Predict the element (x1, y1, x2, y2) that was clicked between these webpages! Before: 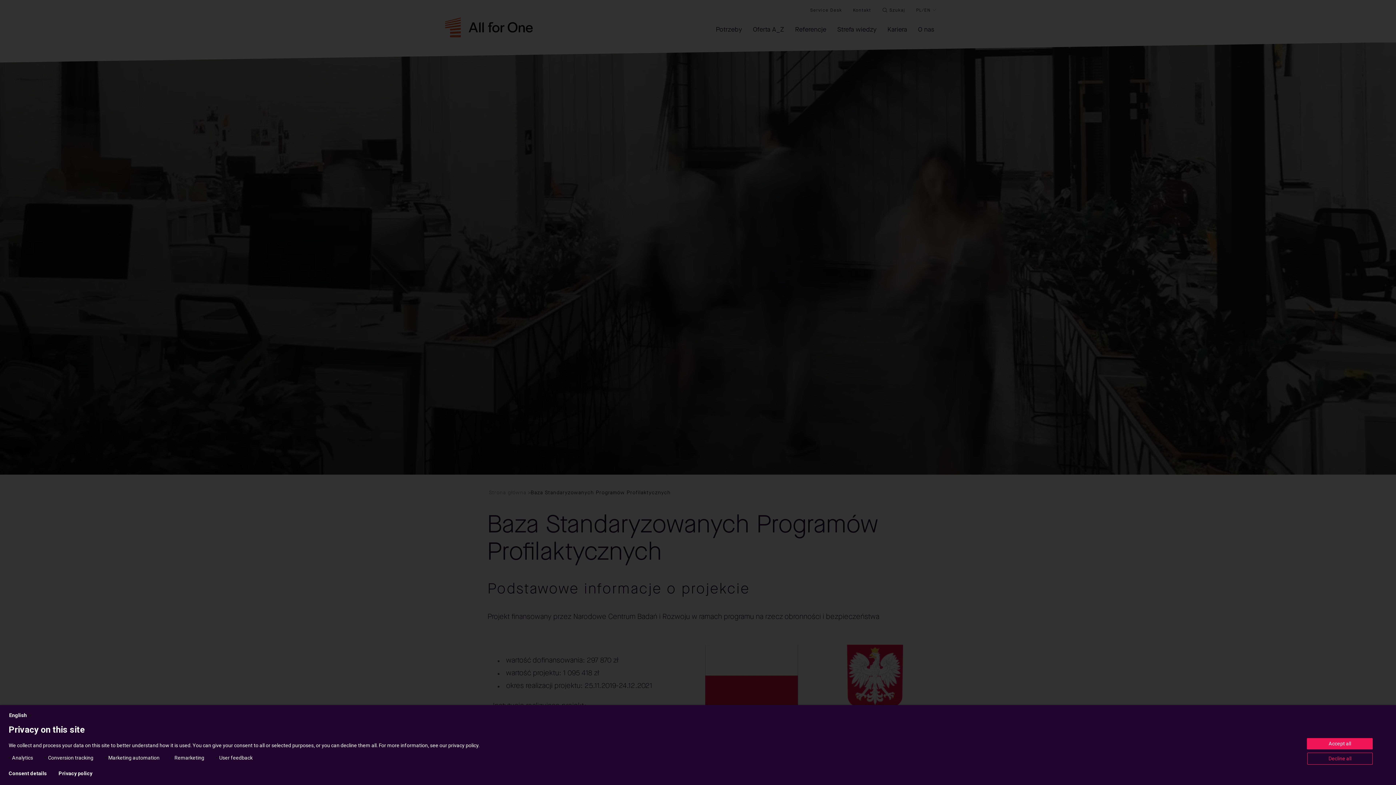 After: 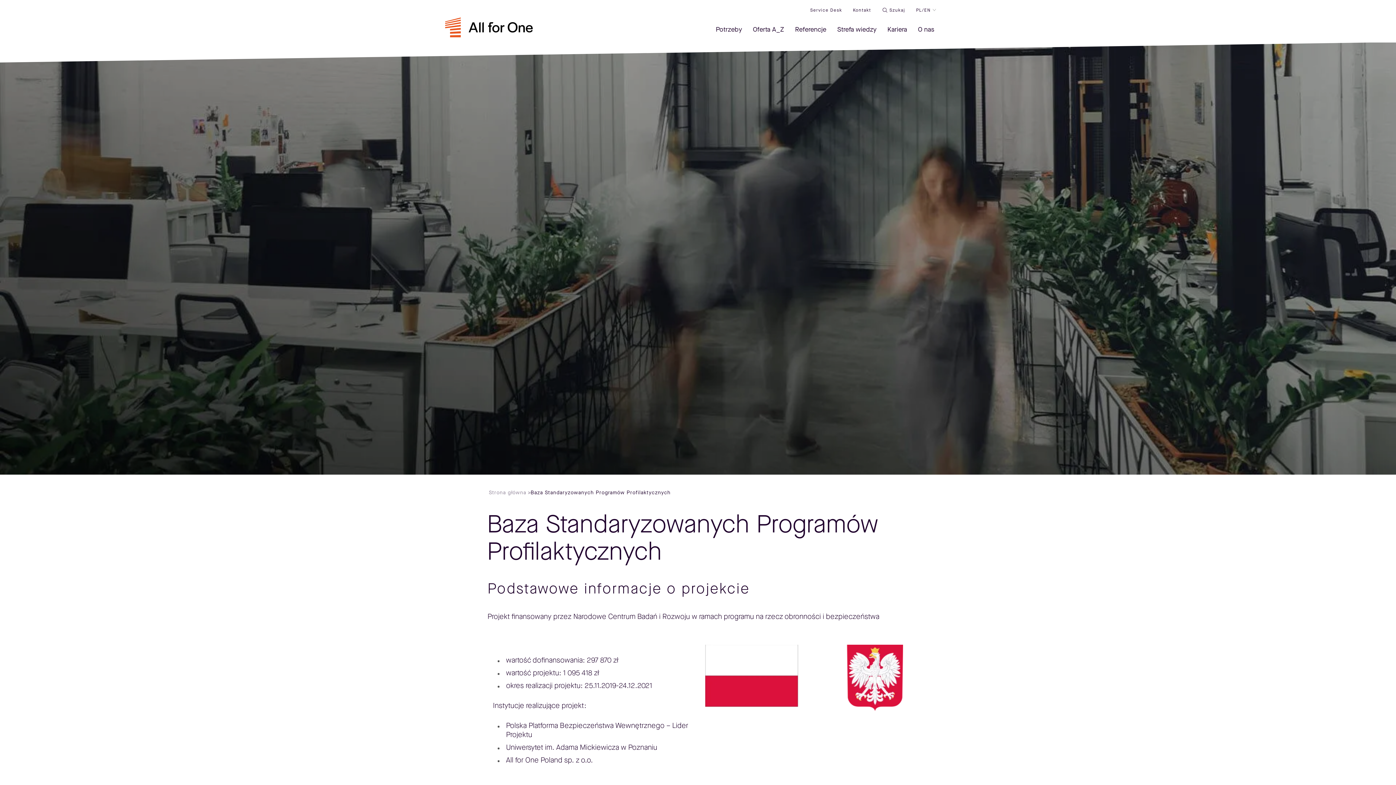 Action: label: Accept all bbox: (1307, 738, 1373, 749)